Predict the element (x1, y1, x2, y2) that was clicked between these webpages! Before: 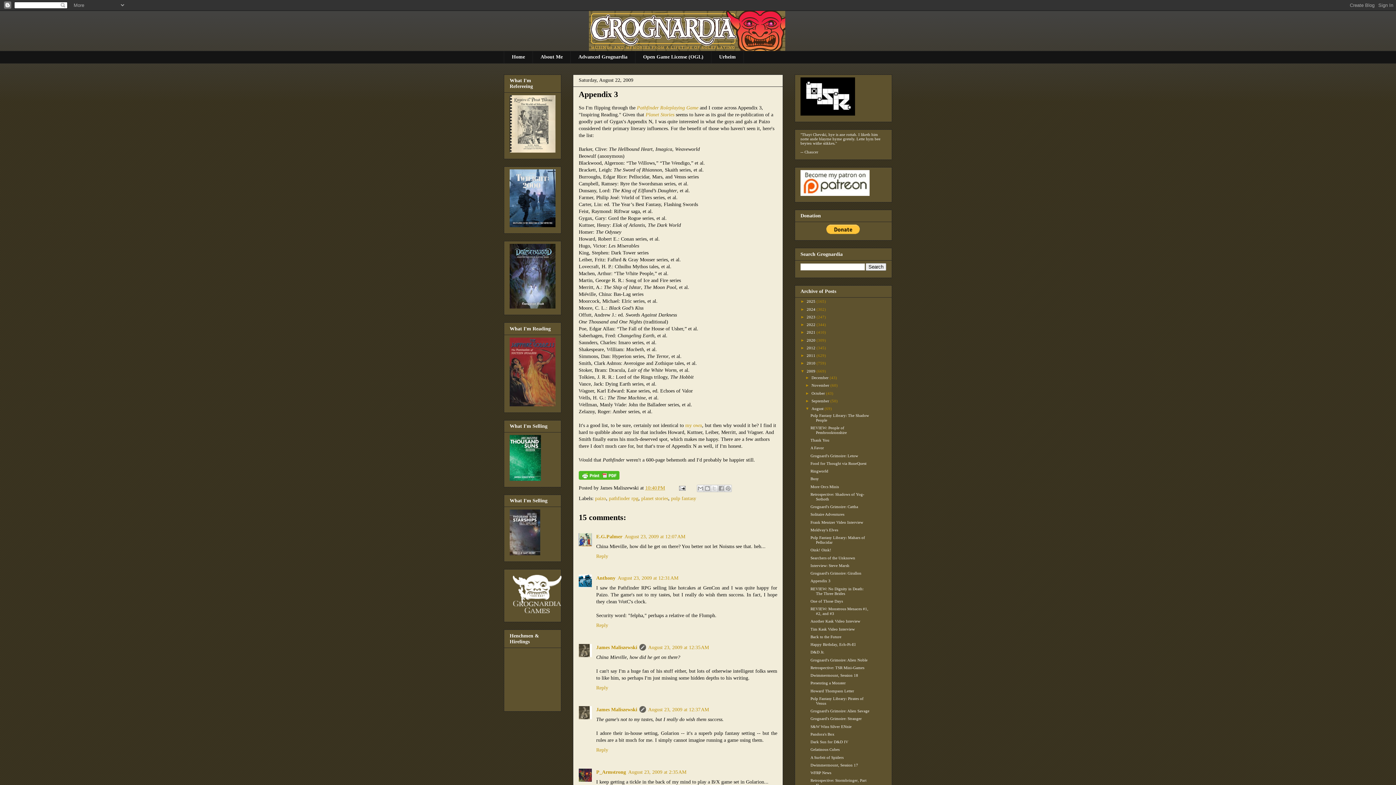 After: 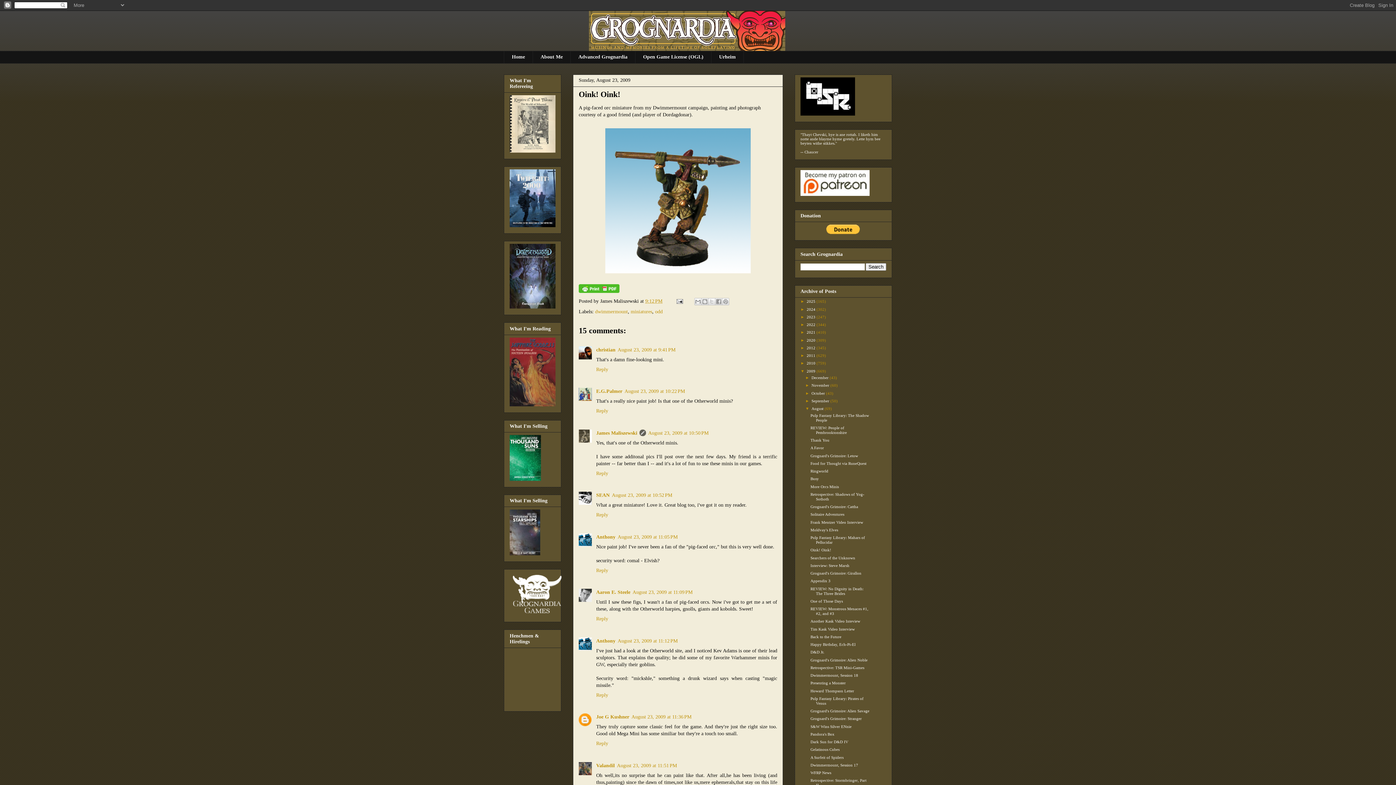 Action: bbox: (810, 548, 831, 552) label: Oink! Oink!